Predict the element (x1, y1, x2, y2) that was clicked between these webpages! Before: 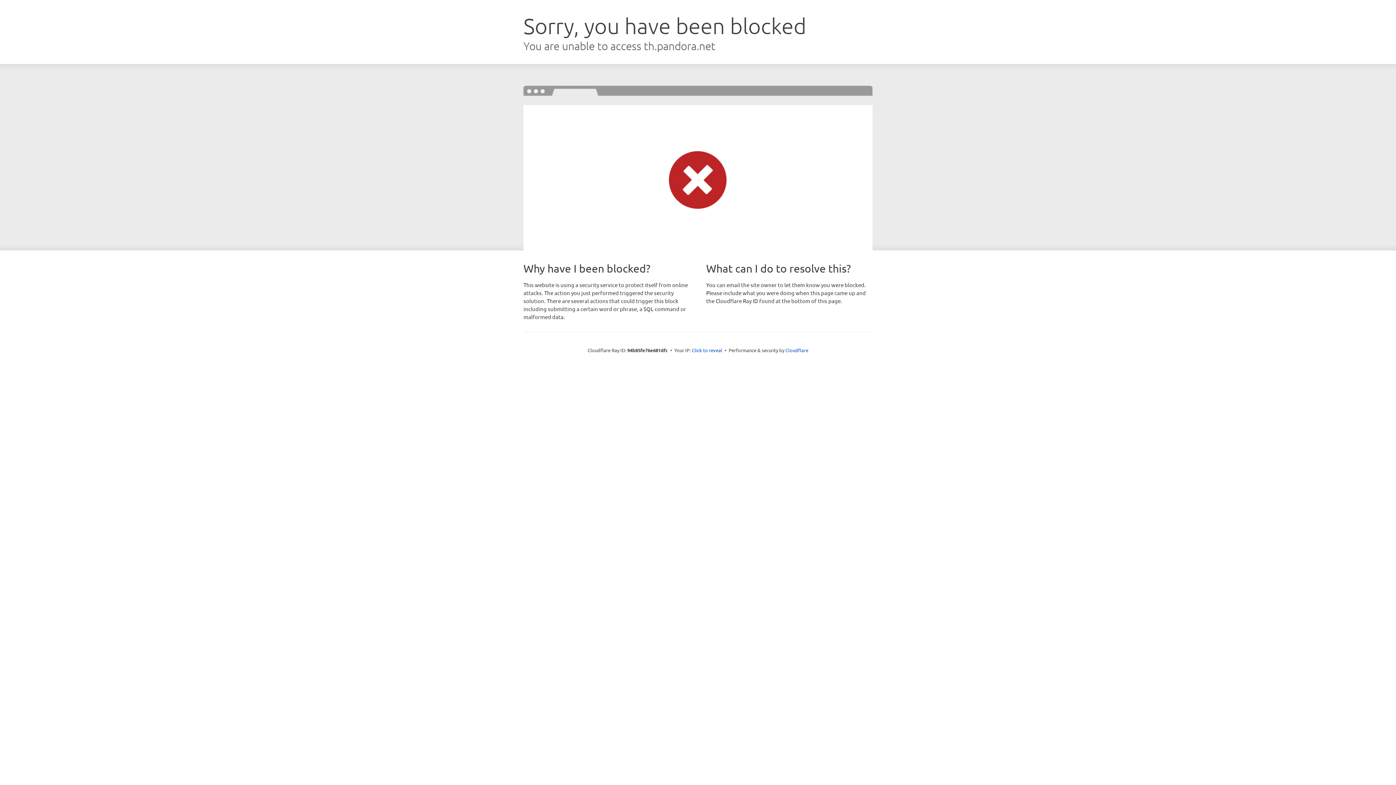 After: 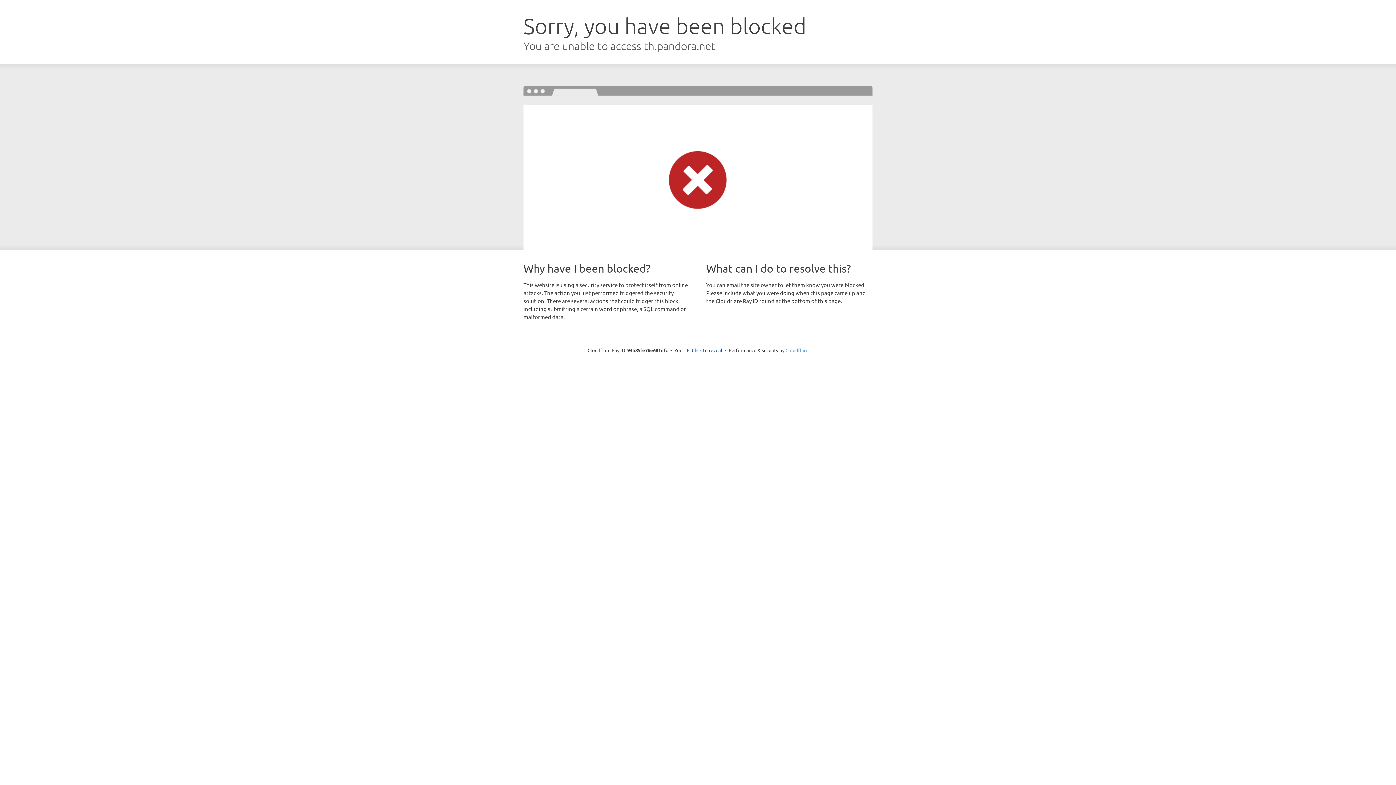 Action: label: Cloudflare bbox: (785, 347, 808, 353)